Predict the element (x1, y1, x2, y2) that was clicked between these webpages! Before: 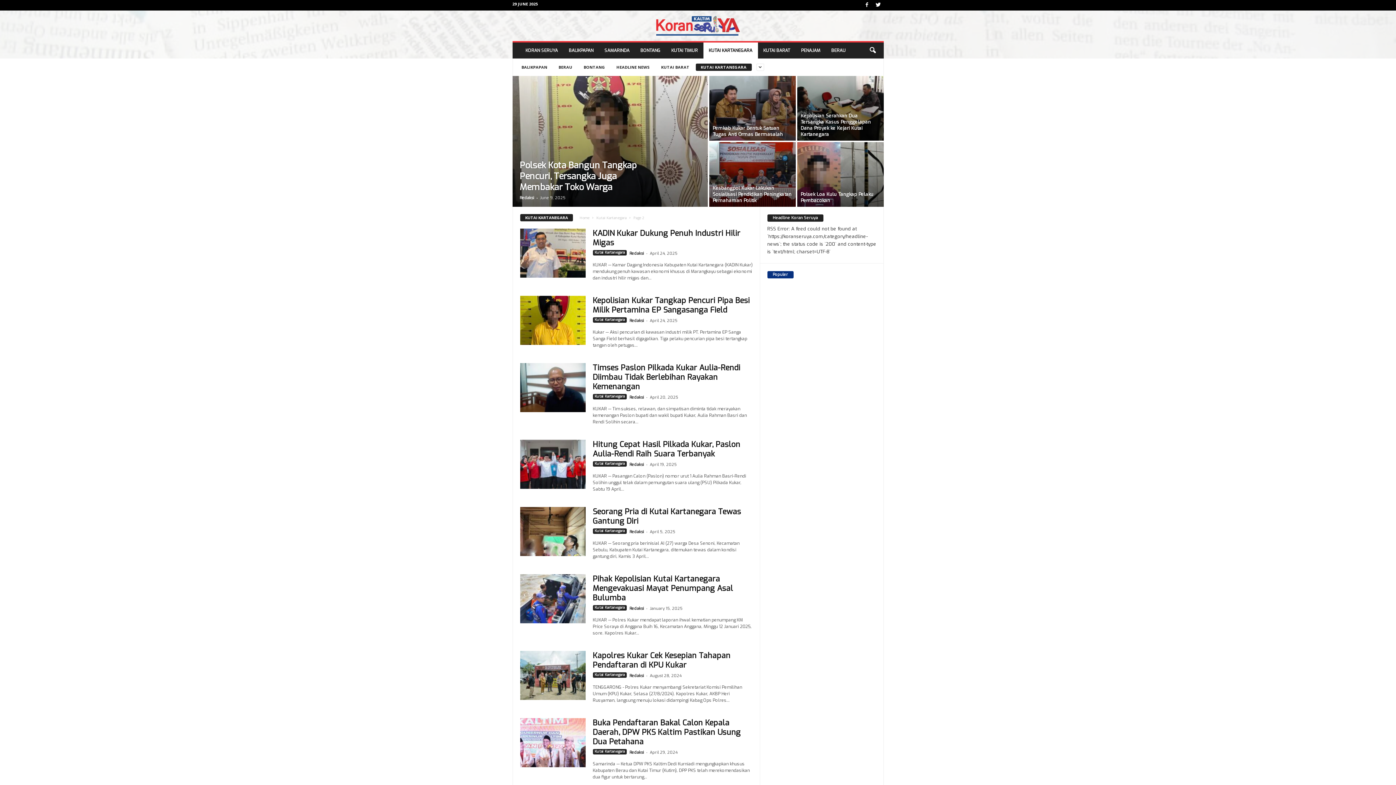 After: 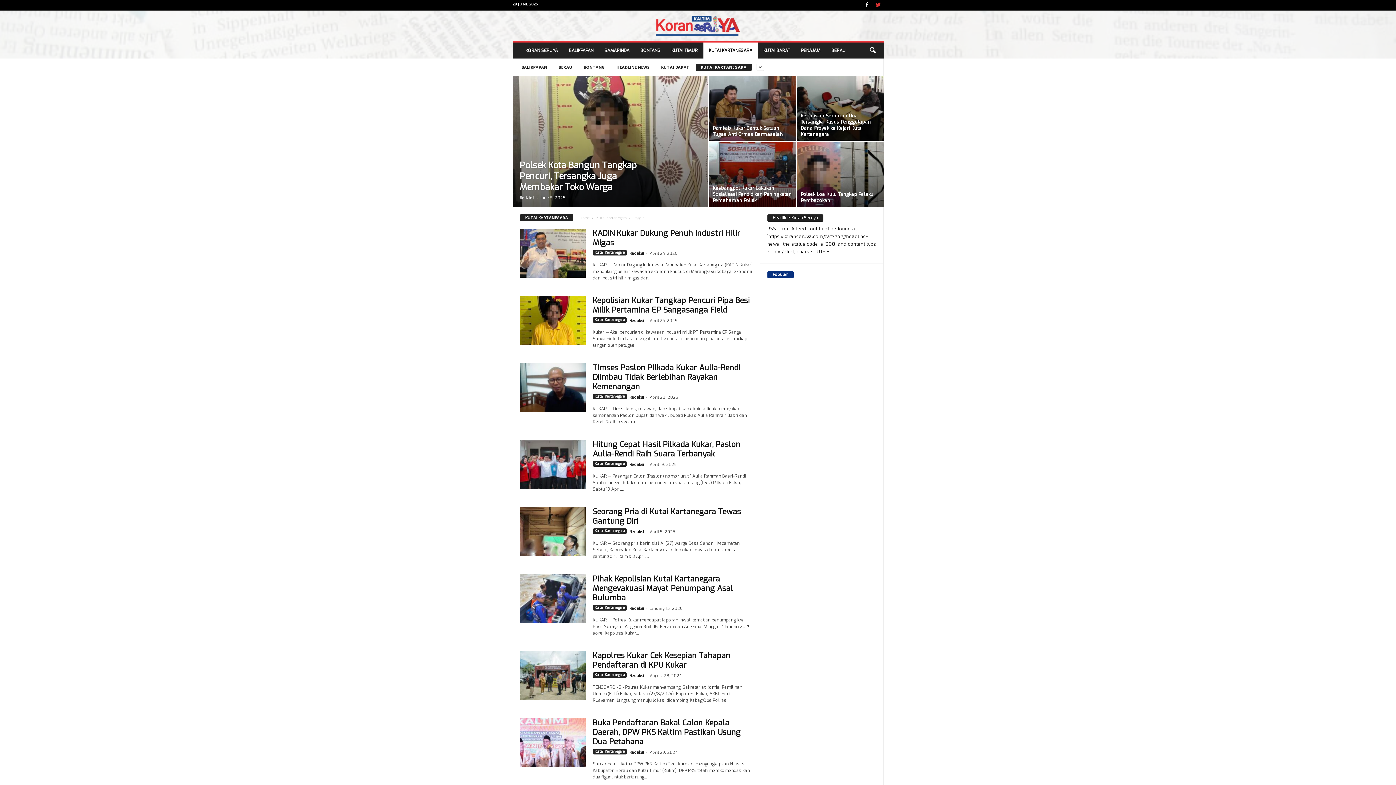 Action: bbox: (874, 0, 882, 10)